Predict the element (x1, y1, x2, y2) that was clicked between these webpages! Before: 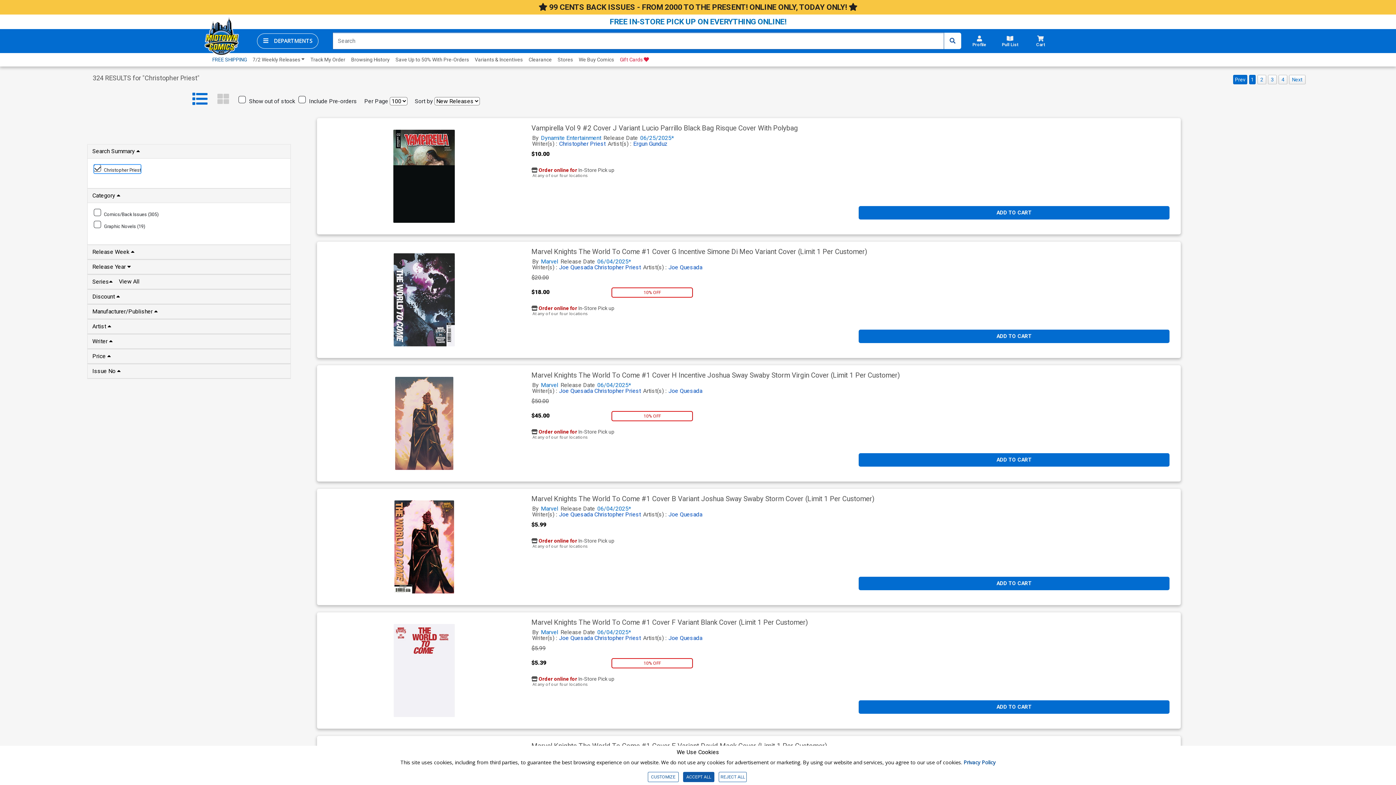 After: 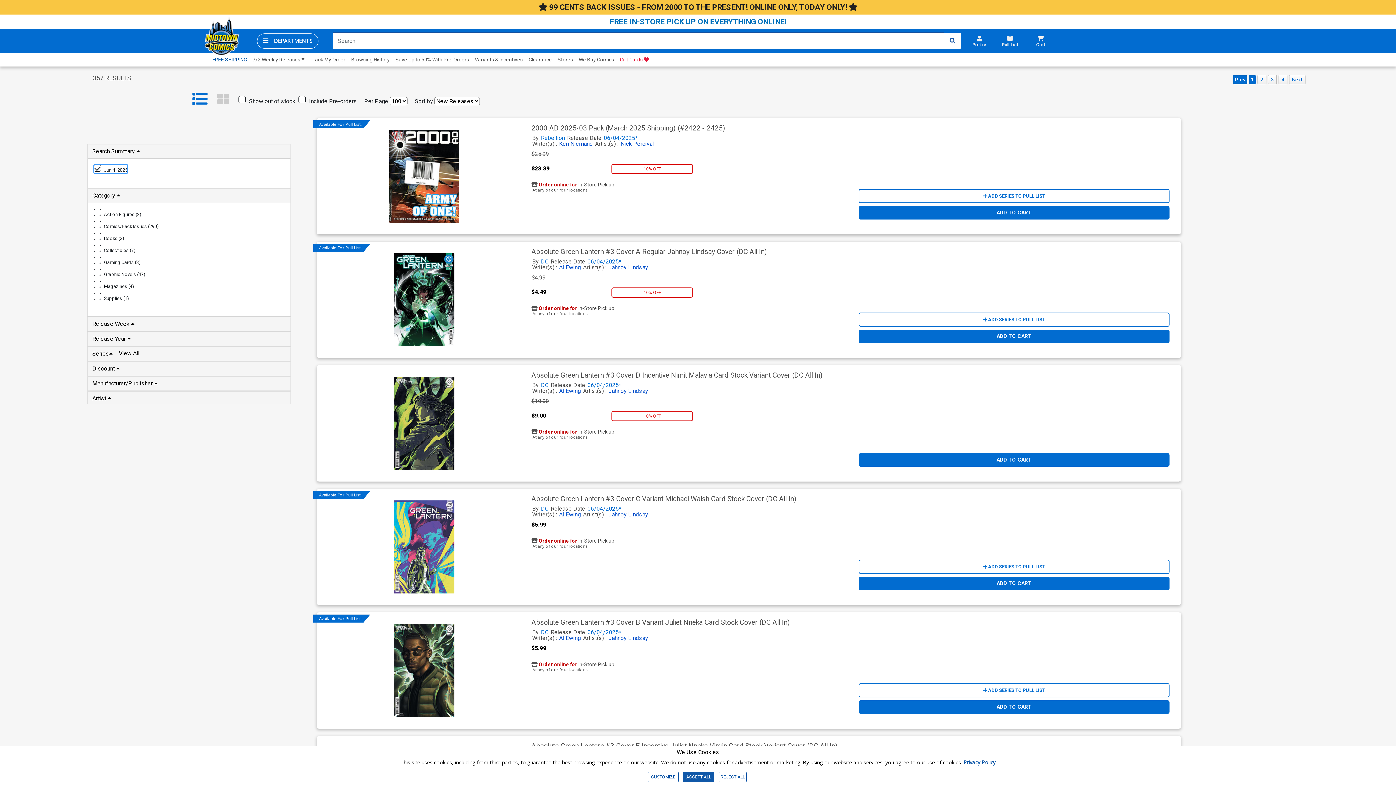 Action: label: 06/04/2025* bbox: (483, 605, 517, 612)